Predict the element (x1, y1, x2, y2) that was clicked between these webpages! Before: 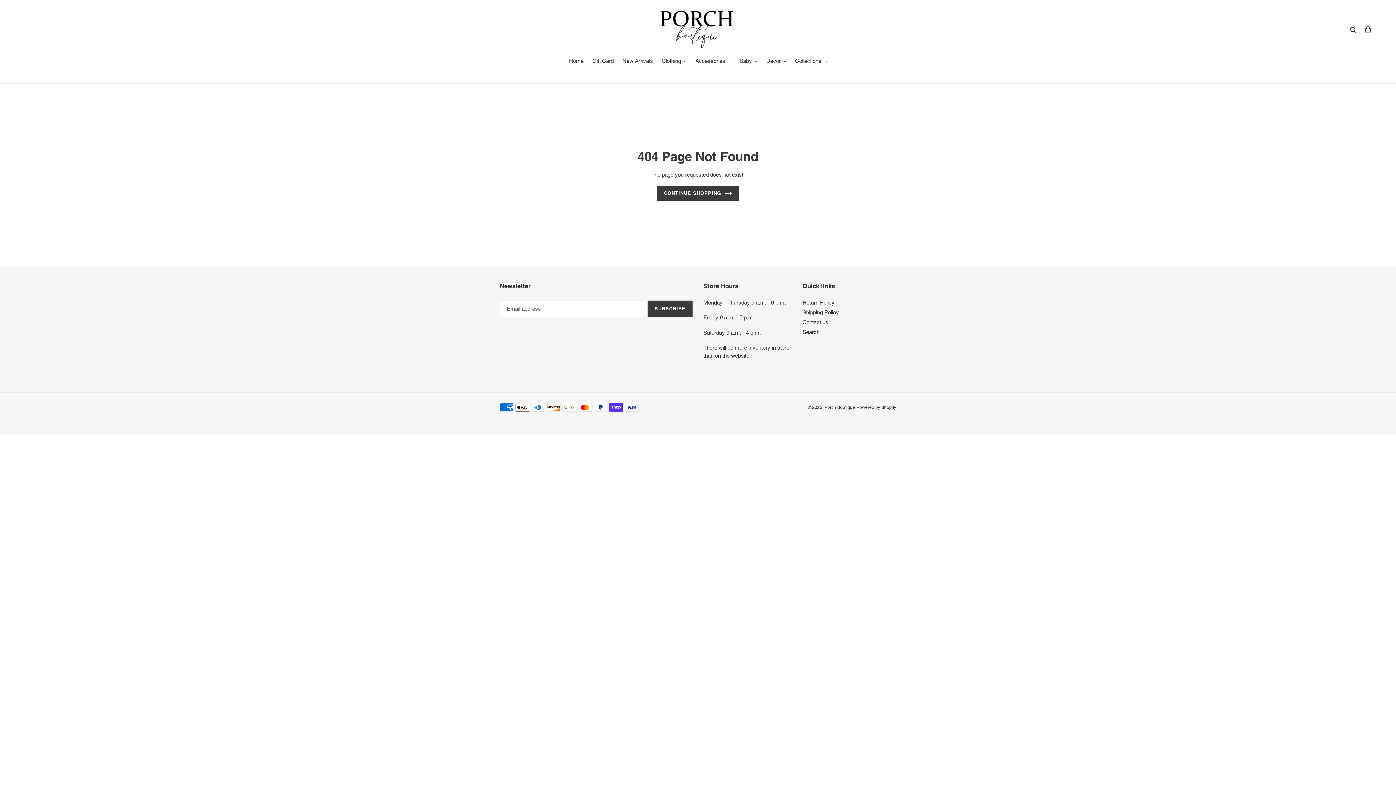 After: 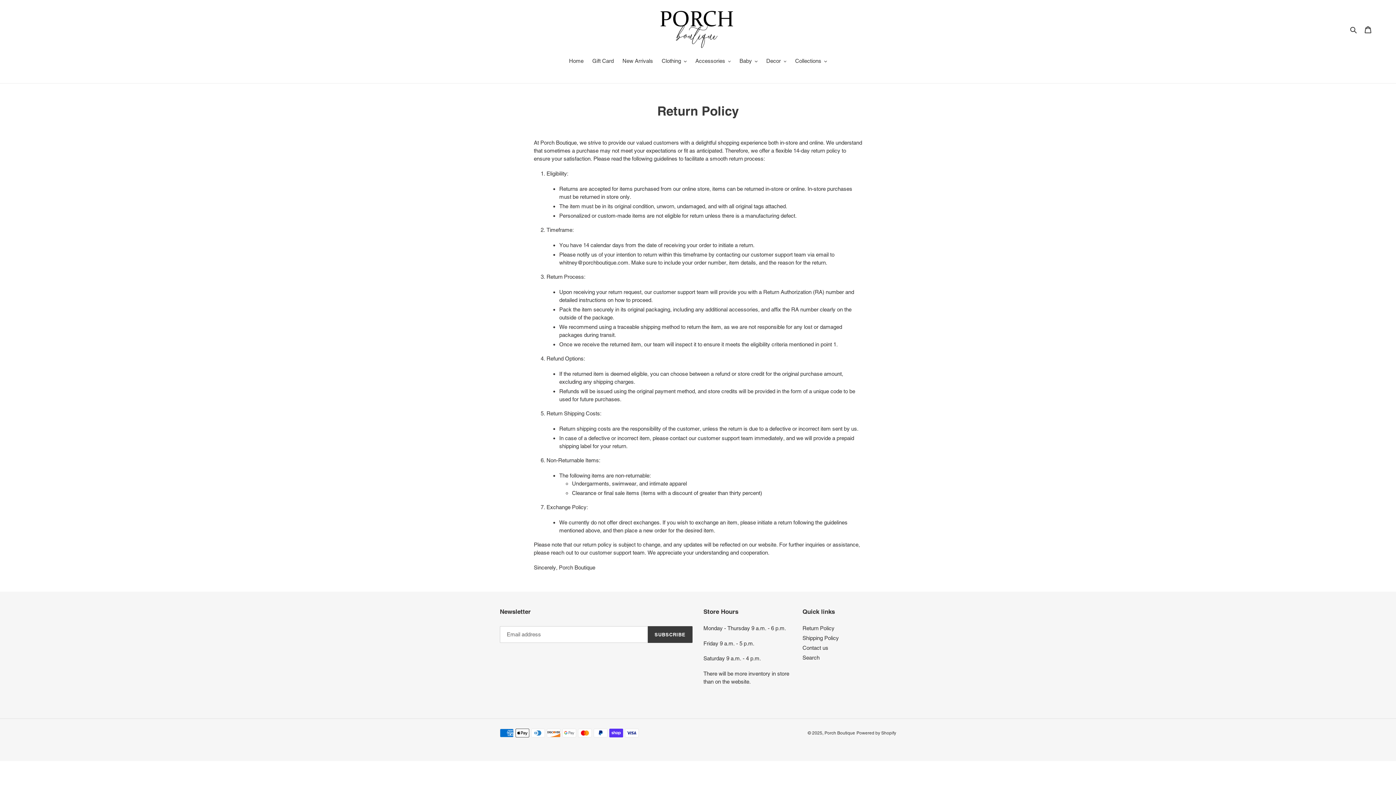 Action: bbox: (802, 299, 834, 305) label: Return Policy